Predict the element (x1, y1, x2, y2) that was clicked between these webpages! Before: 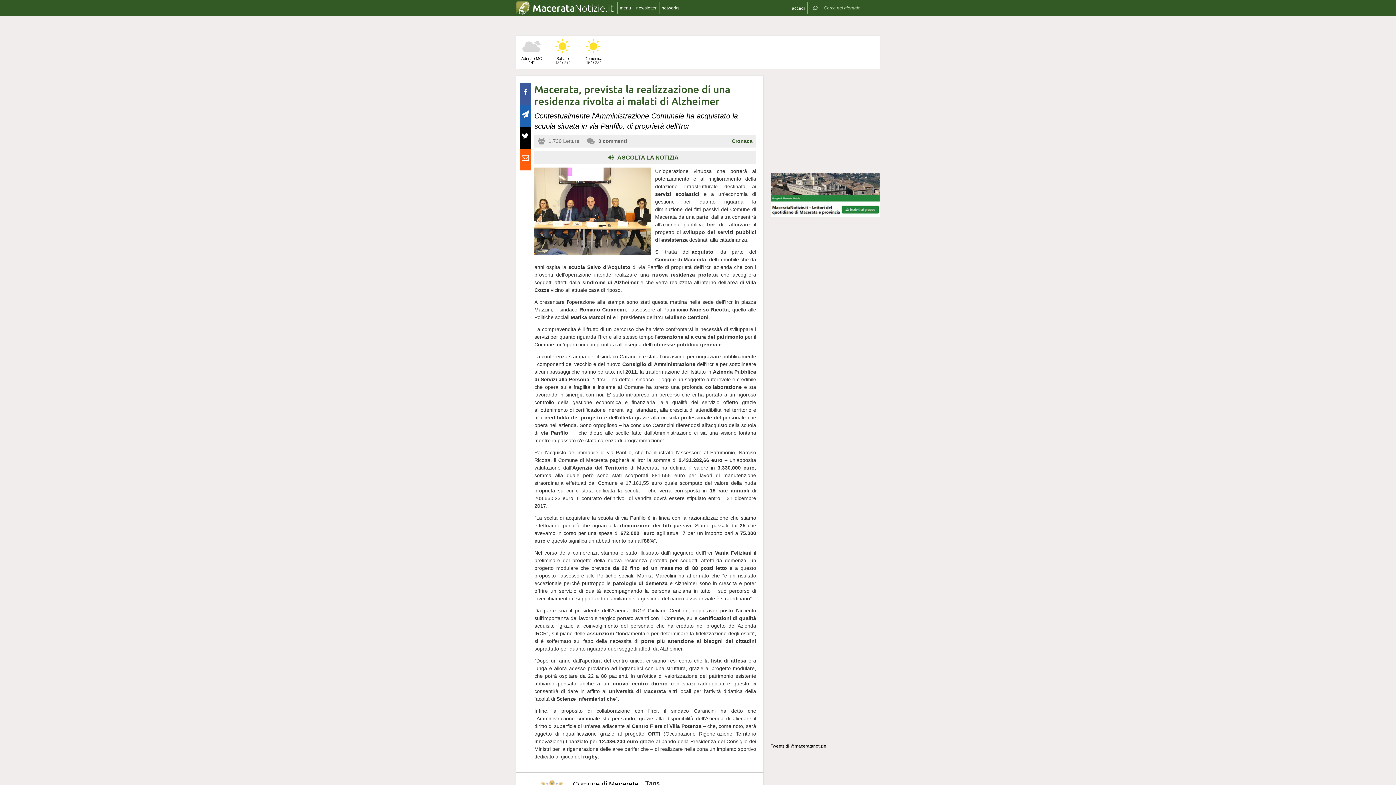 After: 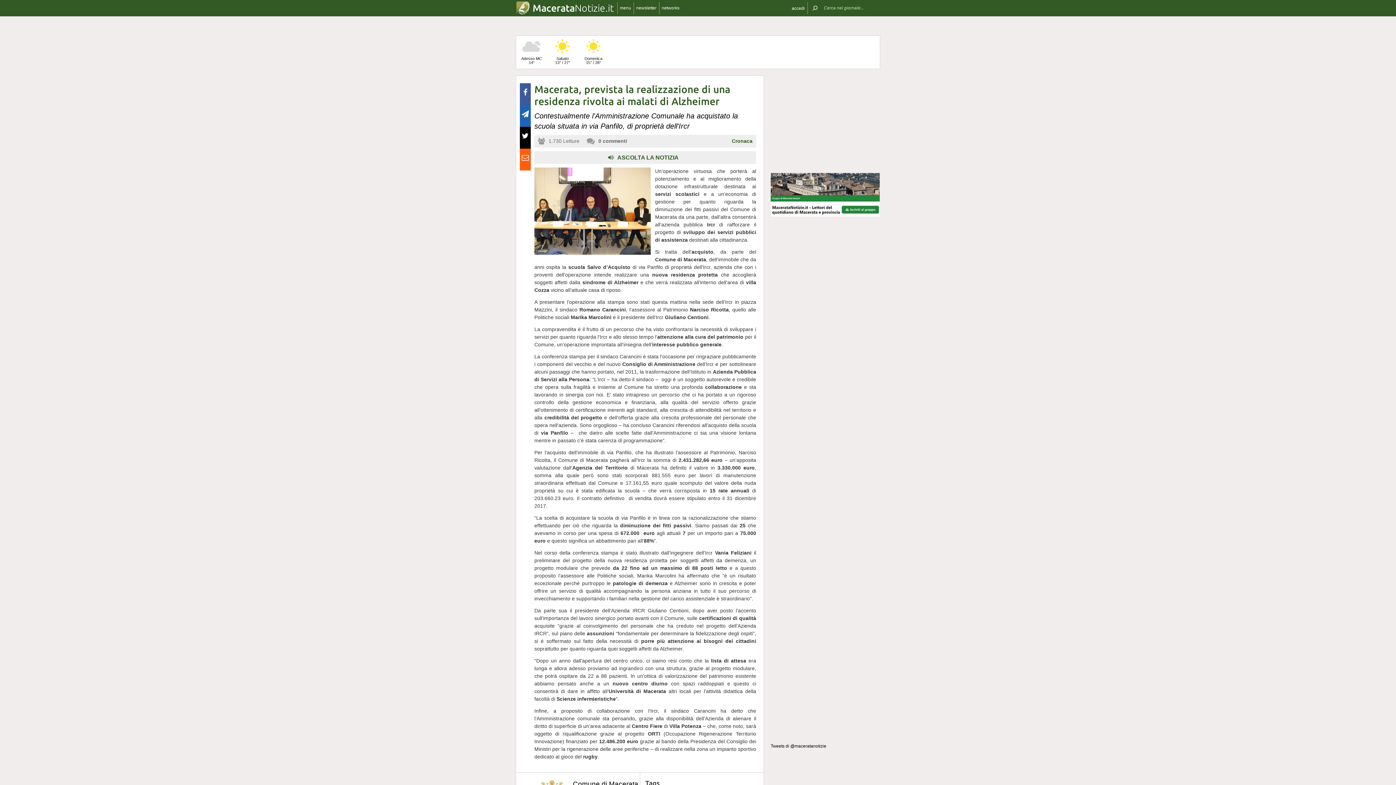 Action: bbox: (520, 126, 530, 137)